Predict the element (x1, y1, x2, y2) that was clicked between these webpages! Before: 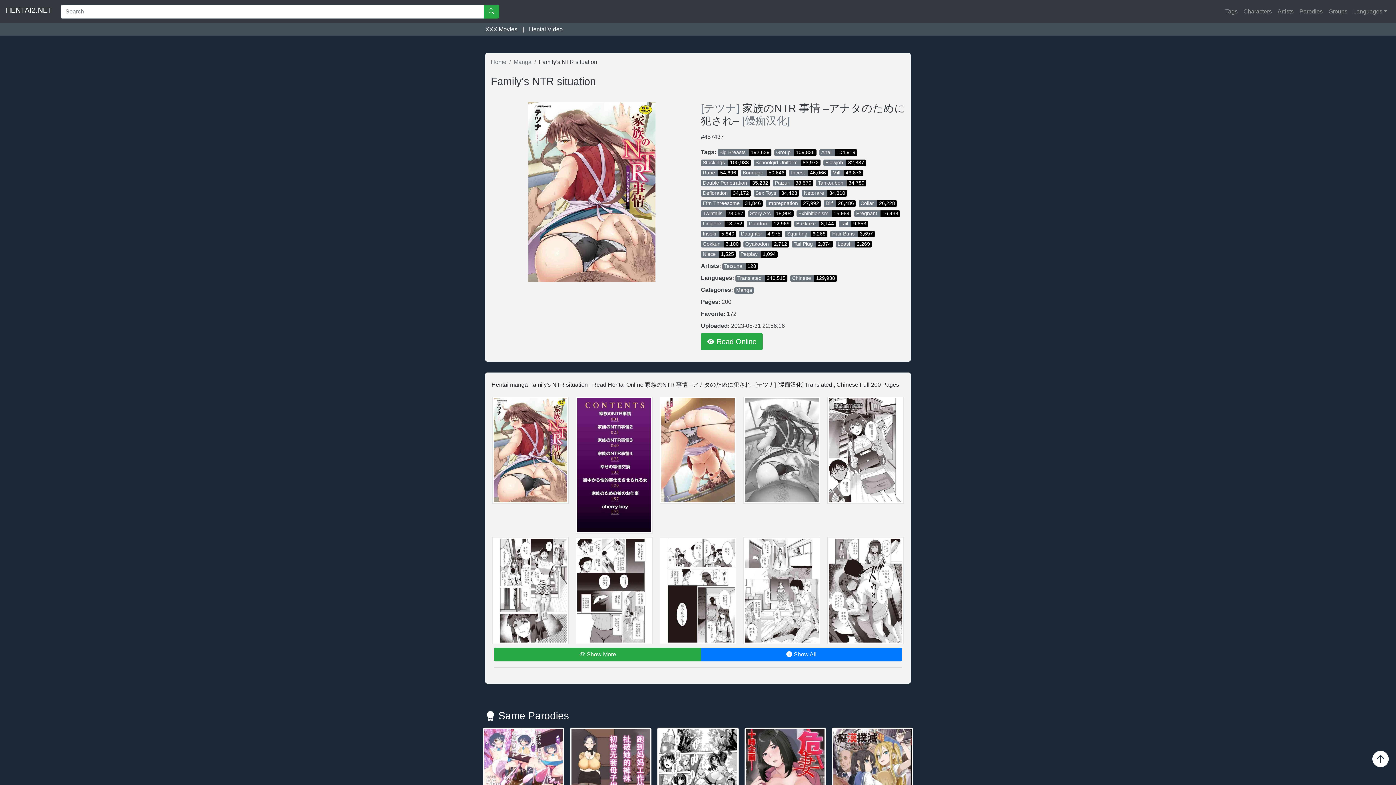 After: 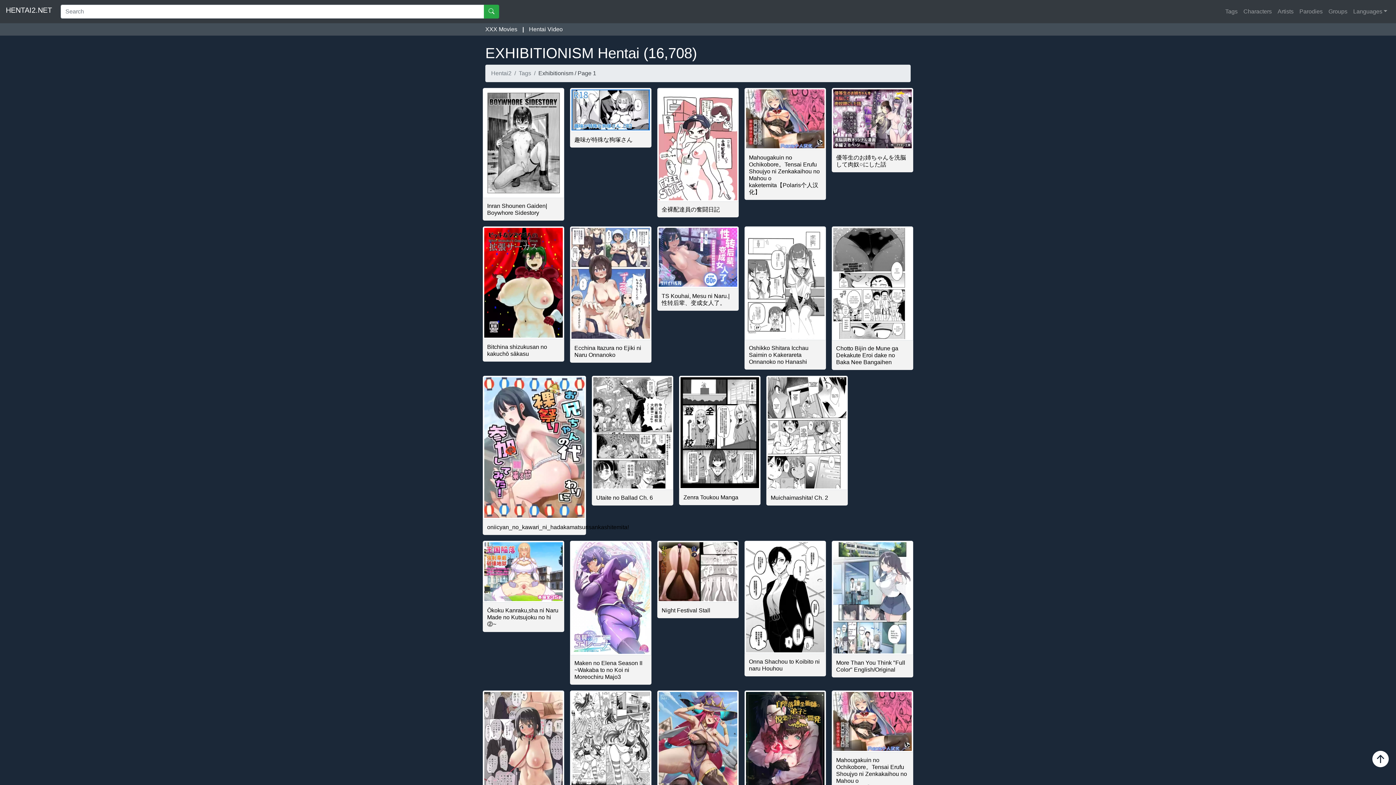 Action: bbox: (796, 208, 851, 218) label: Exhibitionism 15,984